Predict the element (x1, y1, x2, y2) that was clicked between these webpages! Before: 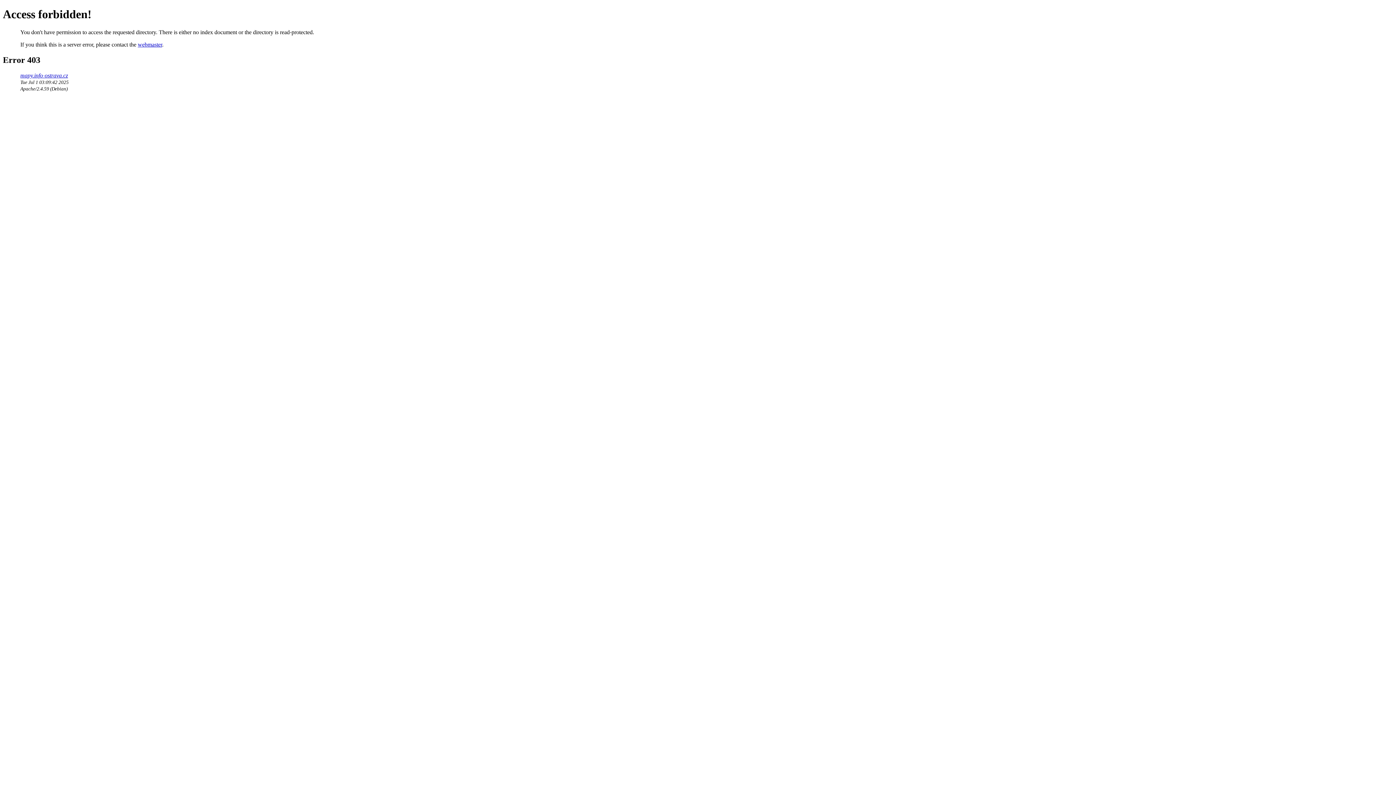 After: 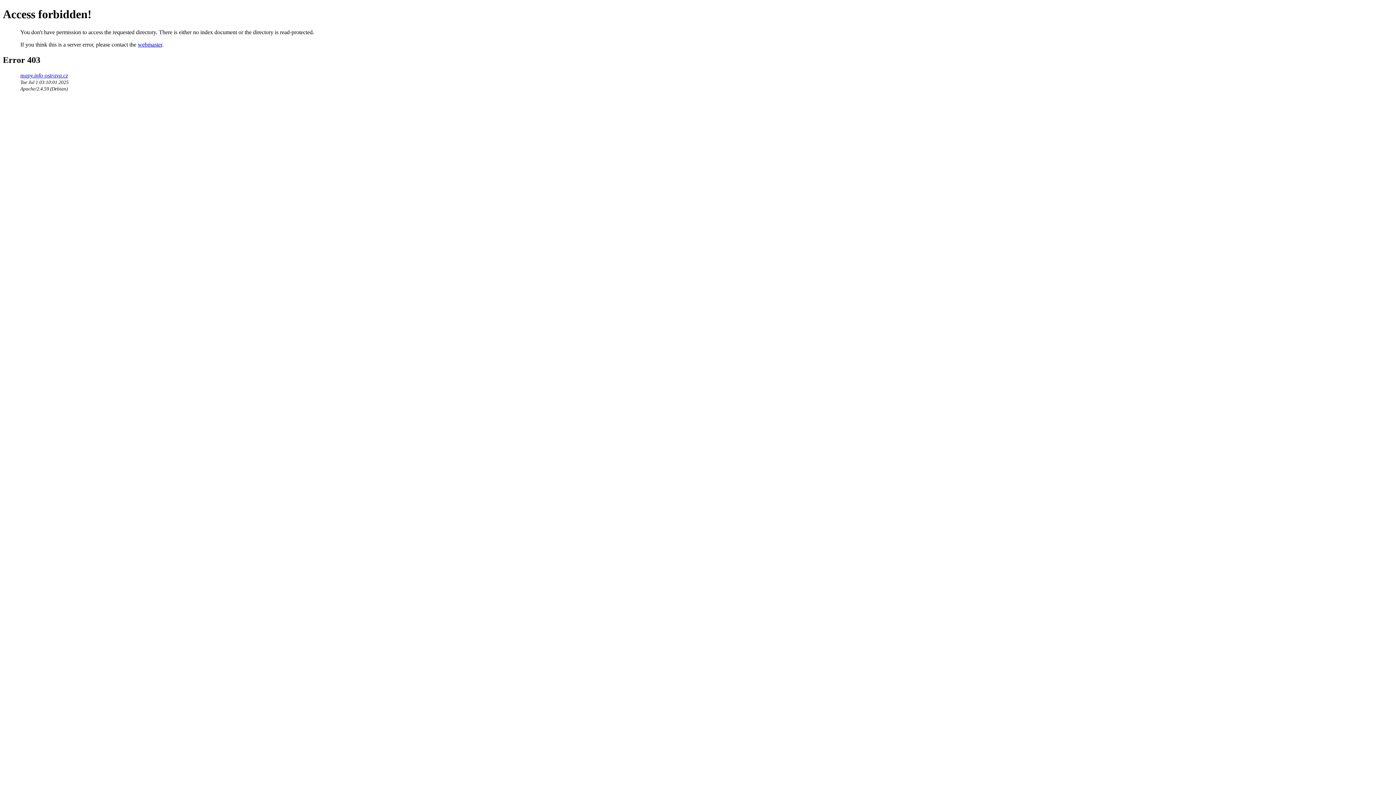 Action: bbox: (20, 72, 68, 78) label: mapy.info-ostrava.cz